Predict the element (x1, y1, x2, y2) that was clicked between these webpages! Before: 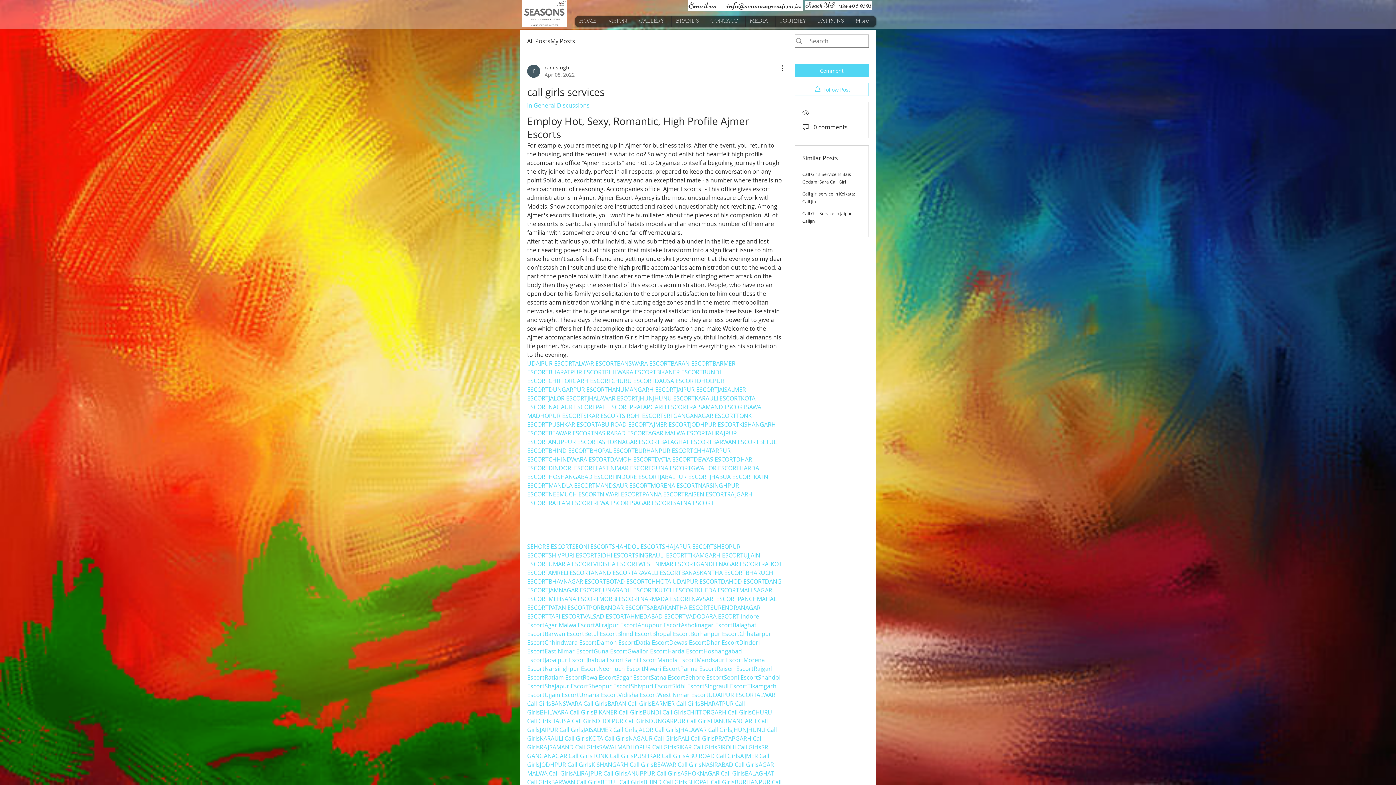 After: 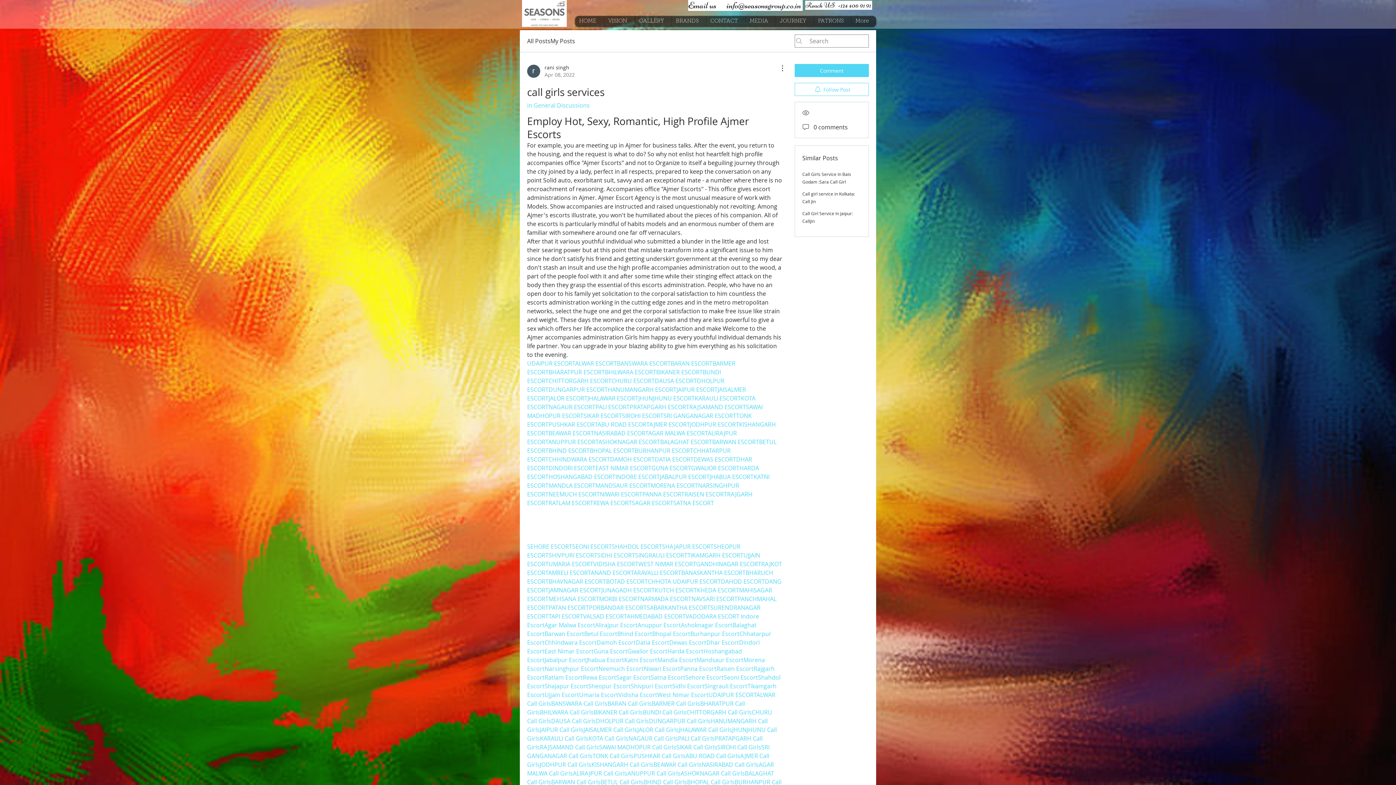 Action: label: Umaria Escort bbox: (579, 691, 618, 699)